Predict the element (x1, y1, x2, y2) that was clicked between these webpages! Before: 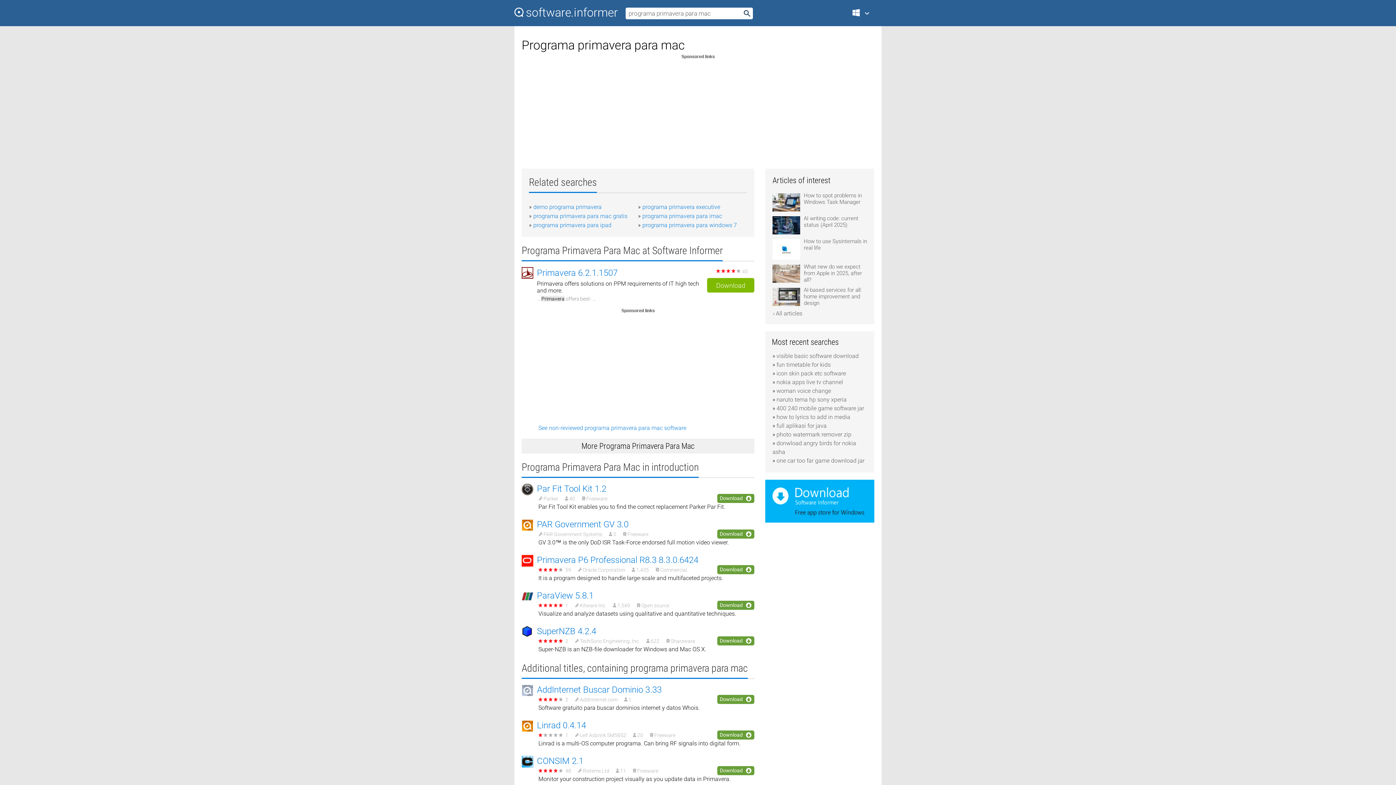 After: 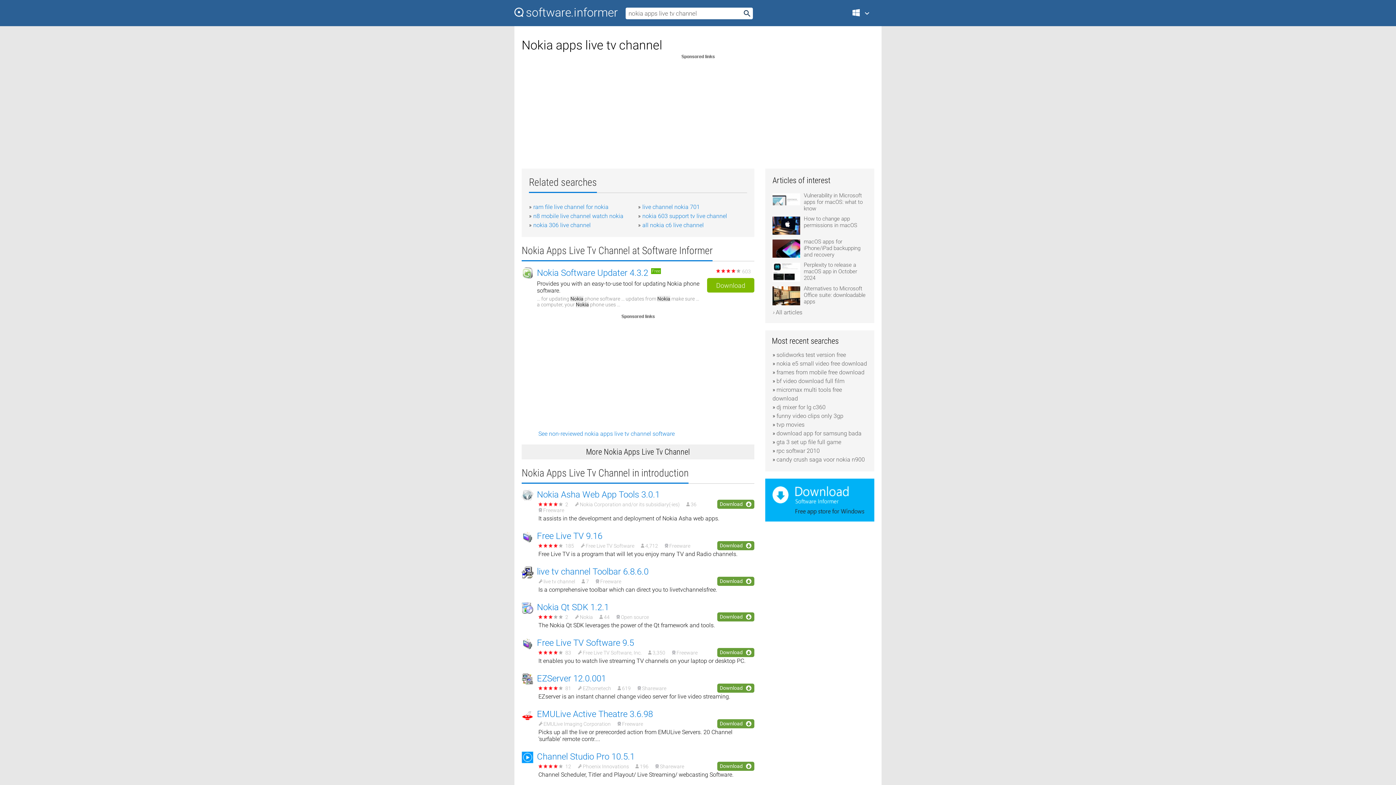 Action: bbox: (776, 378, 843, 385) label: nokia apps live tv channel